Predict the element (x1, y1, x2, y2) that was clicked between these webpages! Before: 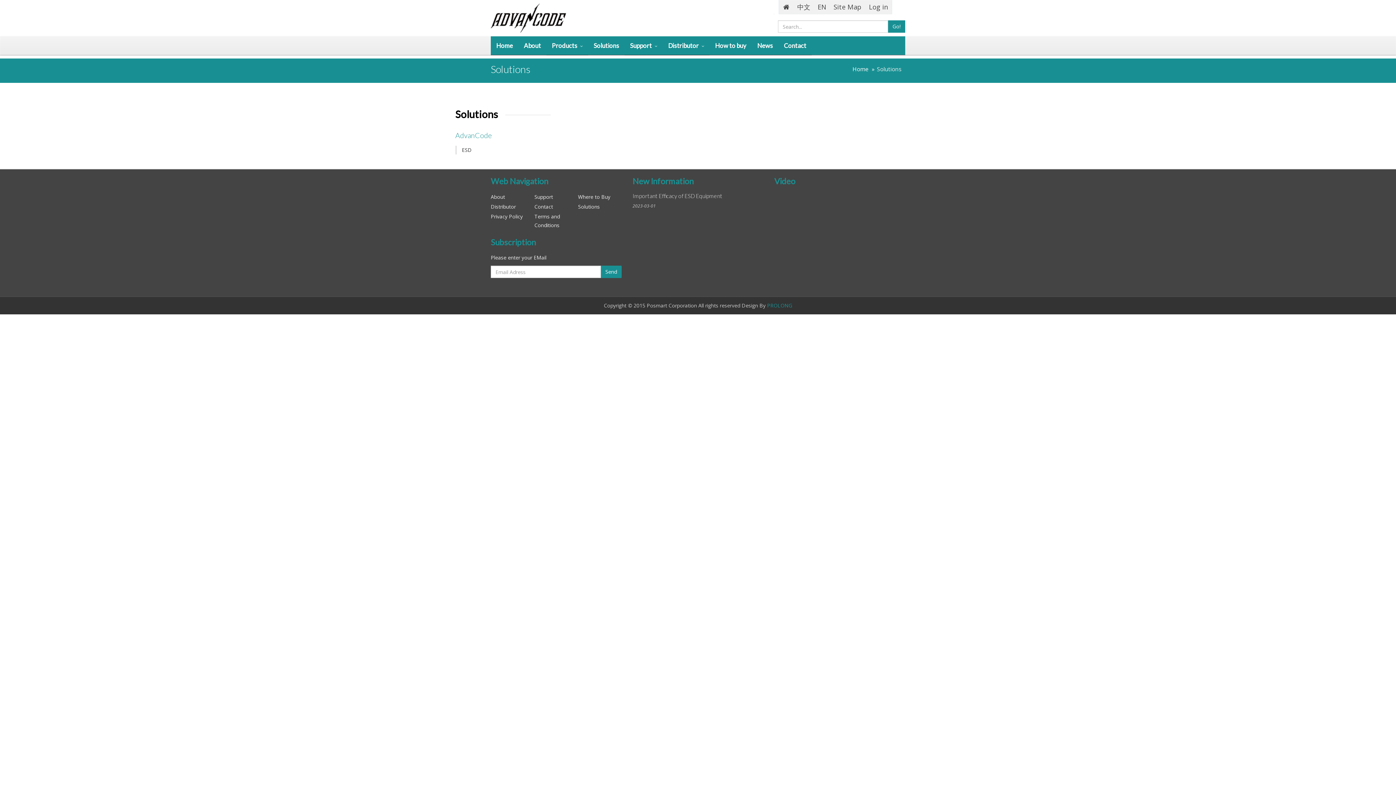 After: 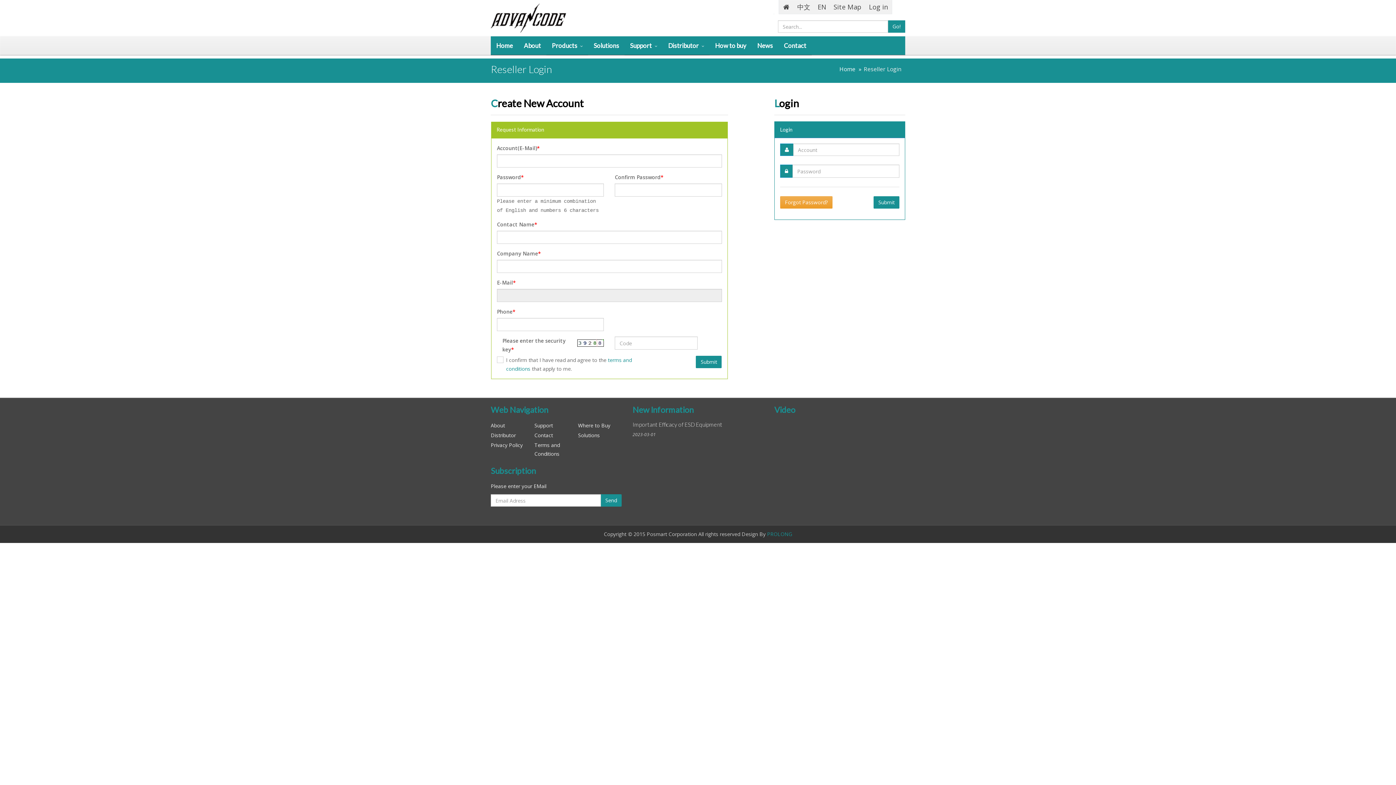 Action: bbox: (490, 203, 516, 210) label: Distributor